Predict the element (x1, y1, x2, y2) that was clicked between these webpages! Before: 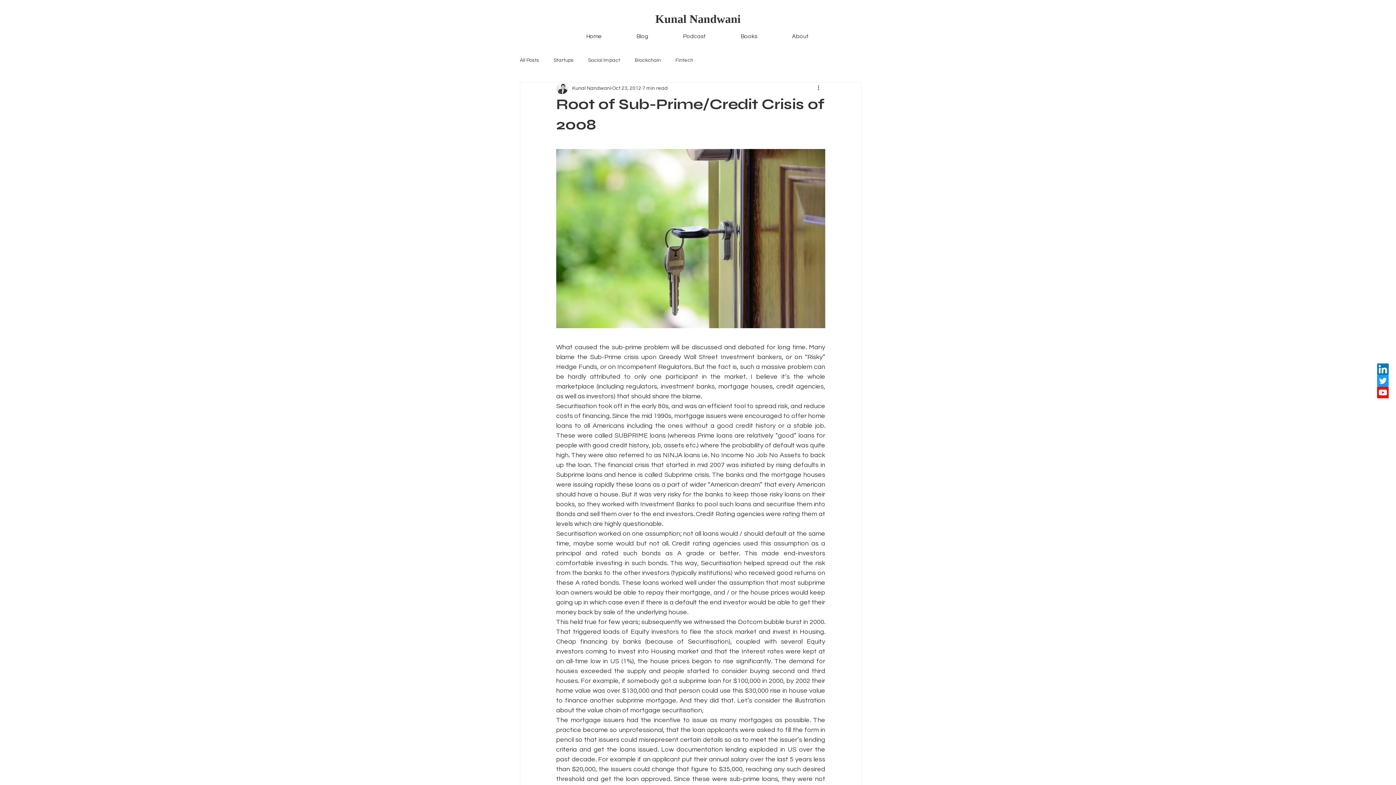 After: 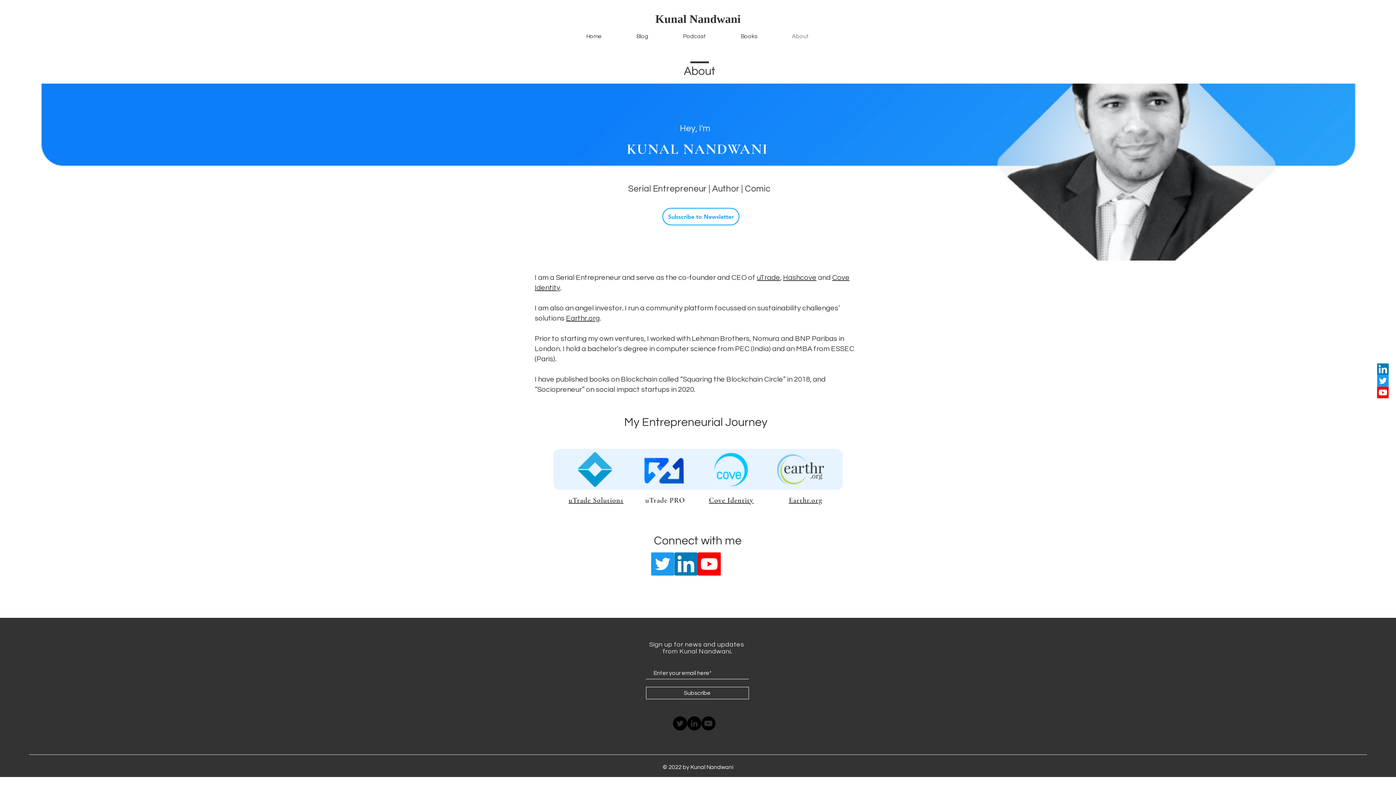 Action: bbox: (774, 27, 826, 45) label: About